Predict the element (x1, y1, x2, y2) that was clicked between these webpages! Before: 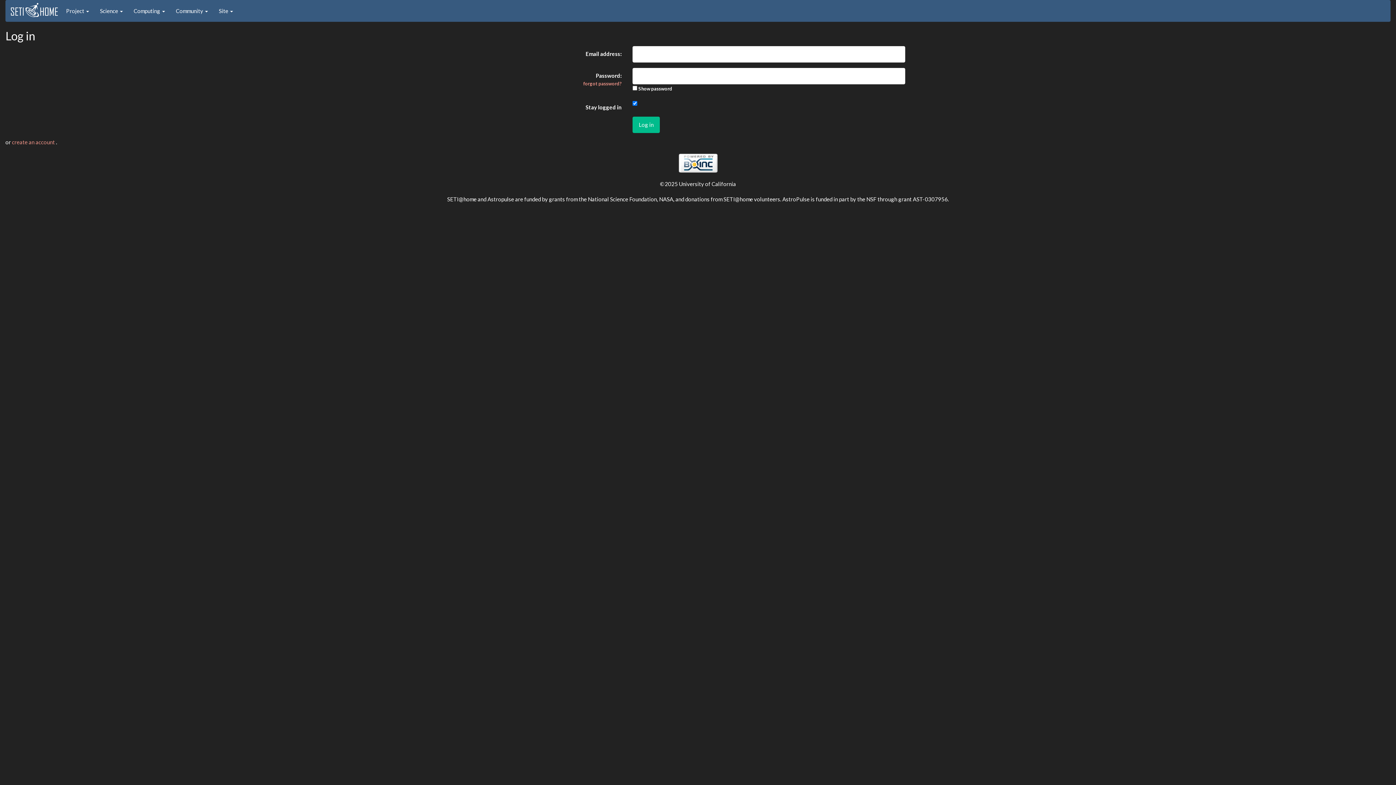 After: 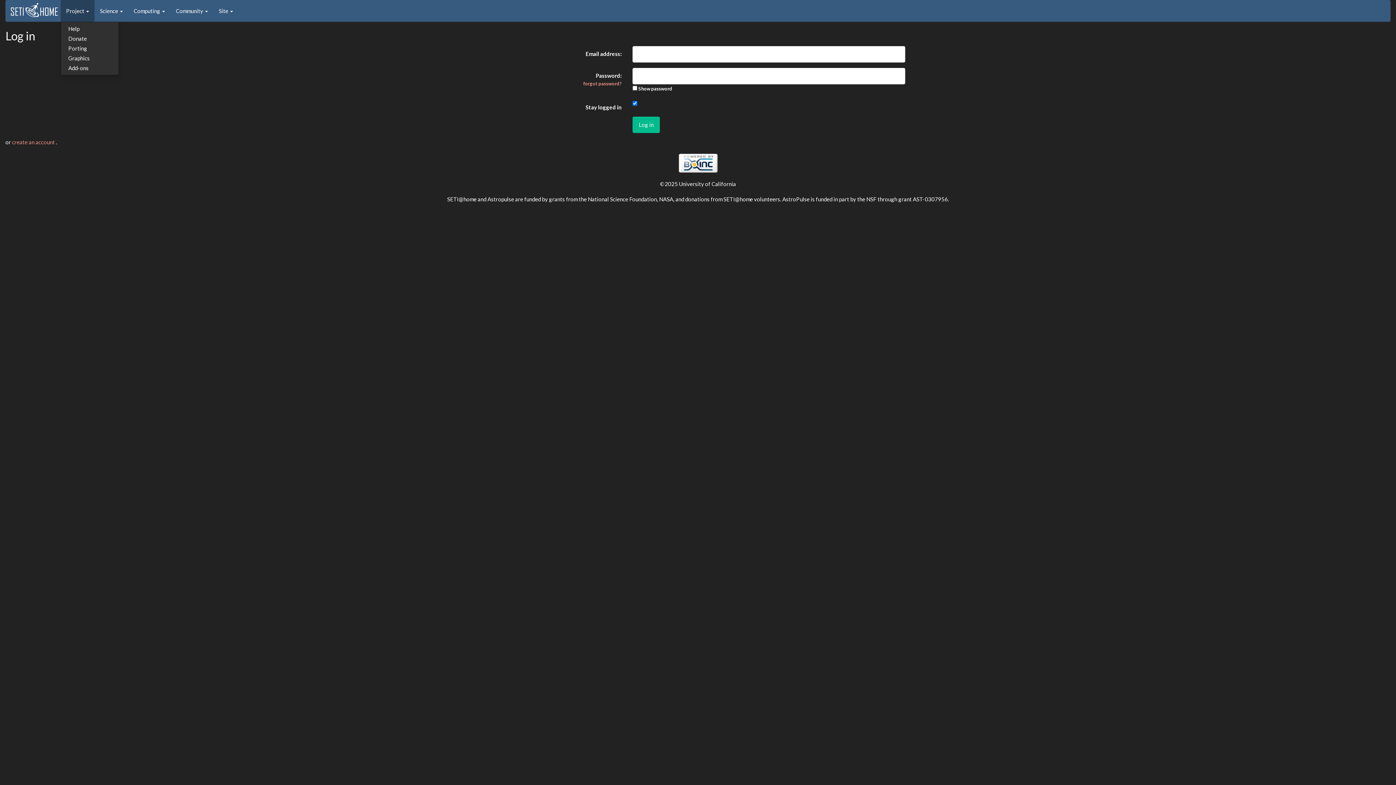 Action: label: Project  bbox: (60, 0, 94, 21)